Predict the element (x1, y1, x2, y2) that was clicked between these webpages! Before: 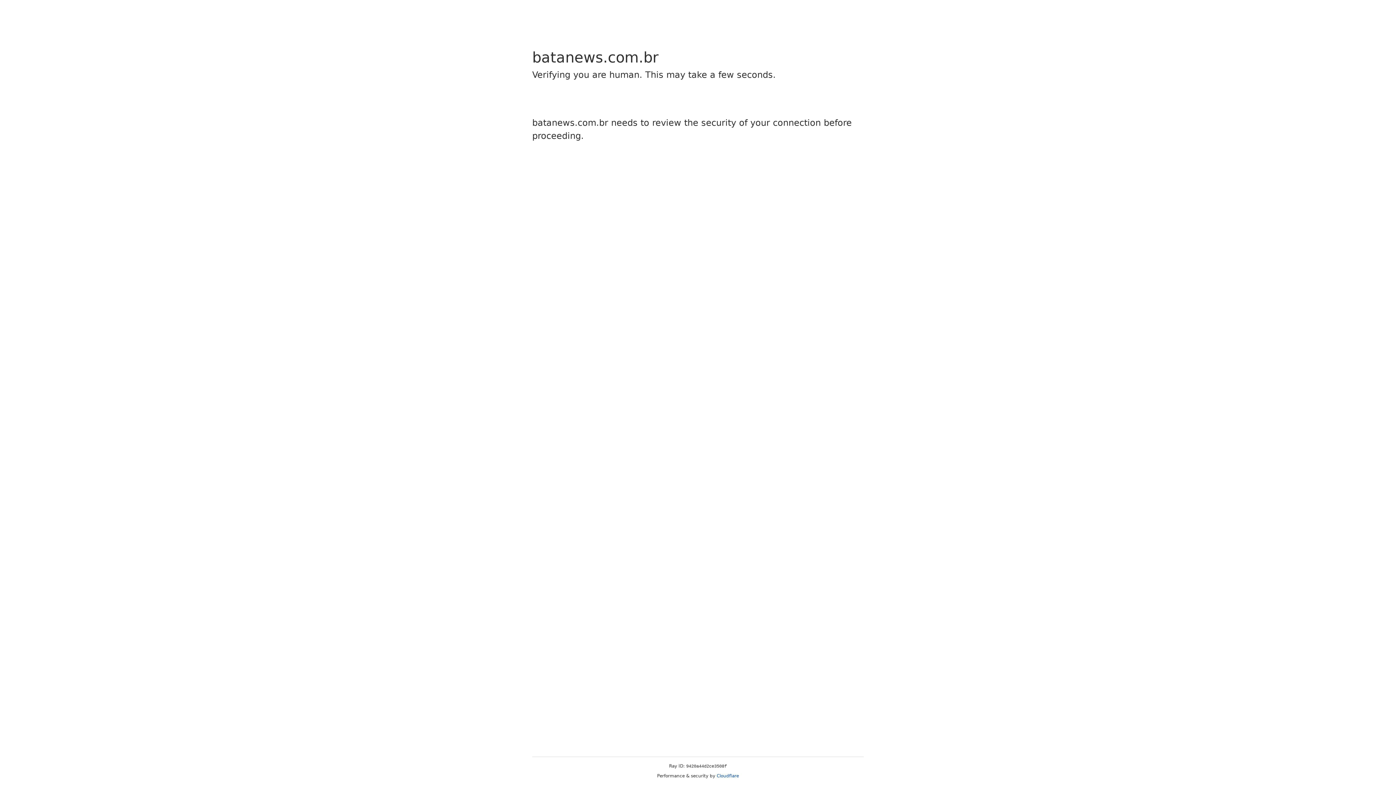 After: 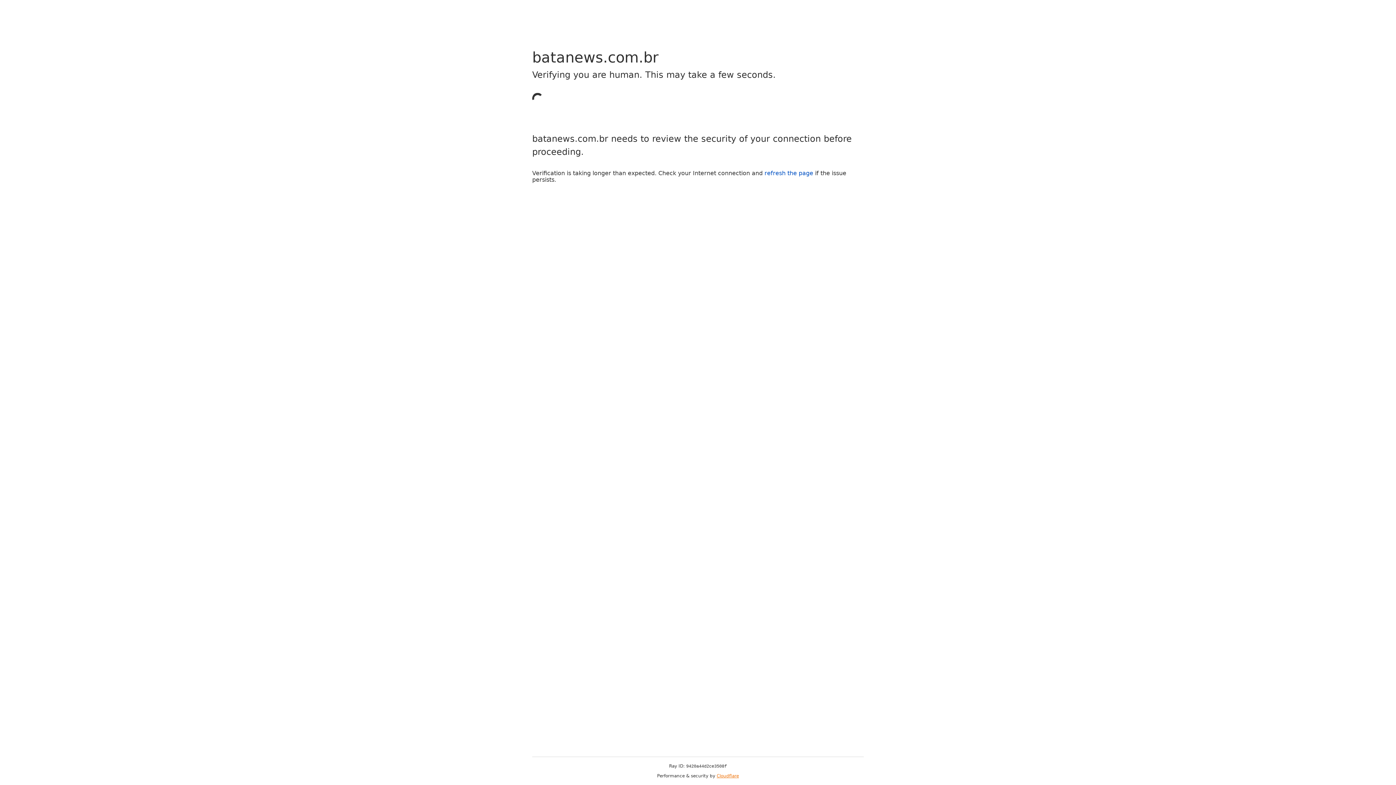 Action: bbox: (716, 773, 739, 778) label: Cloudflare